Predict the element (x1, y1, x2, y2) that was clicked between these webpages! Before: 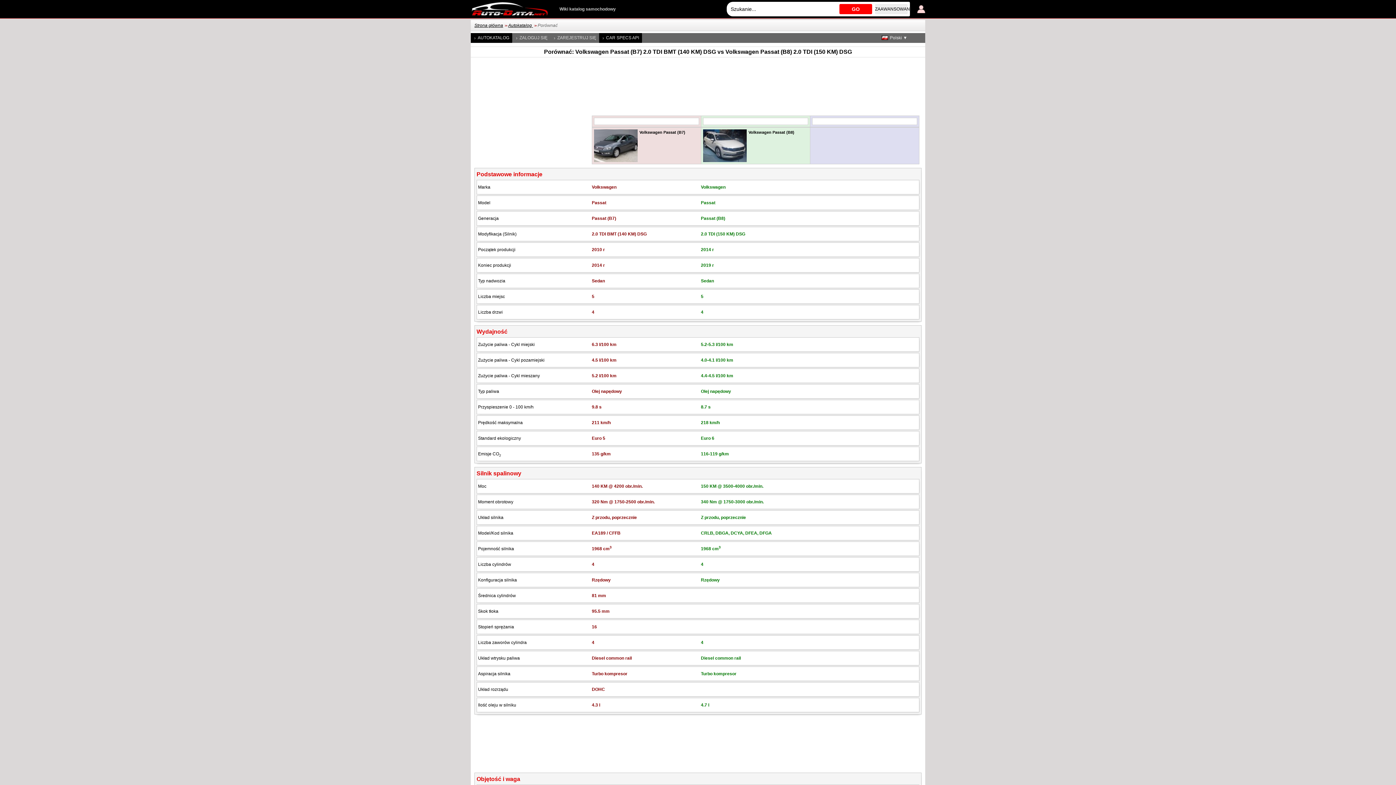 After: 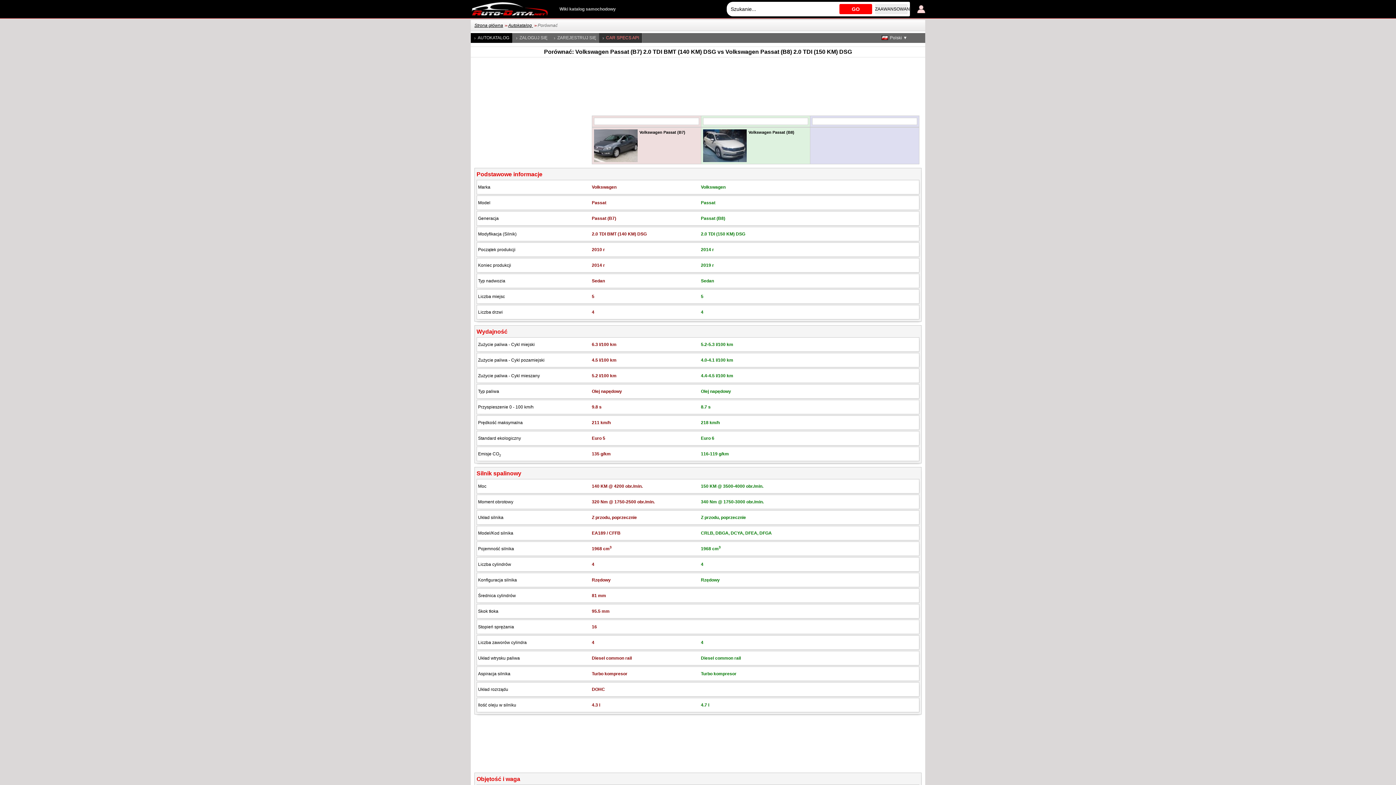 Action: label: CAR SPECS API bbox: (599, 33, 642, 42)